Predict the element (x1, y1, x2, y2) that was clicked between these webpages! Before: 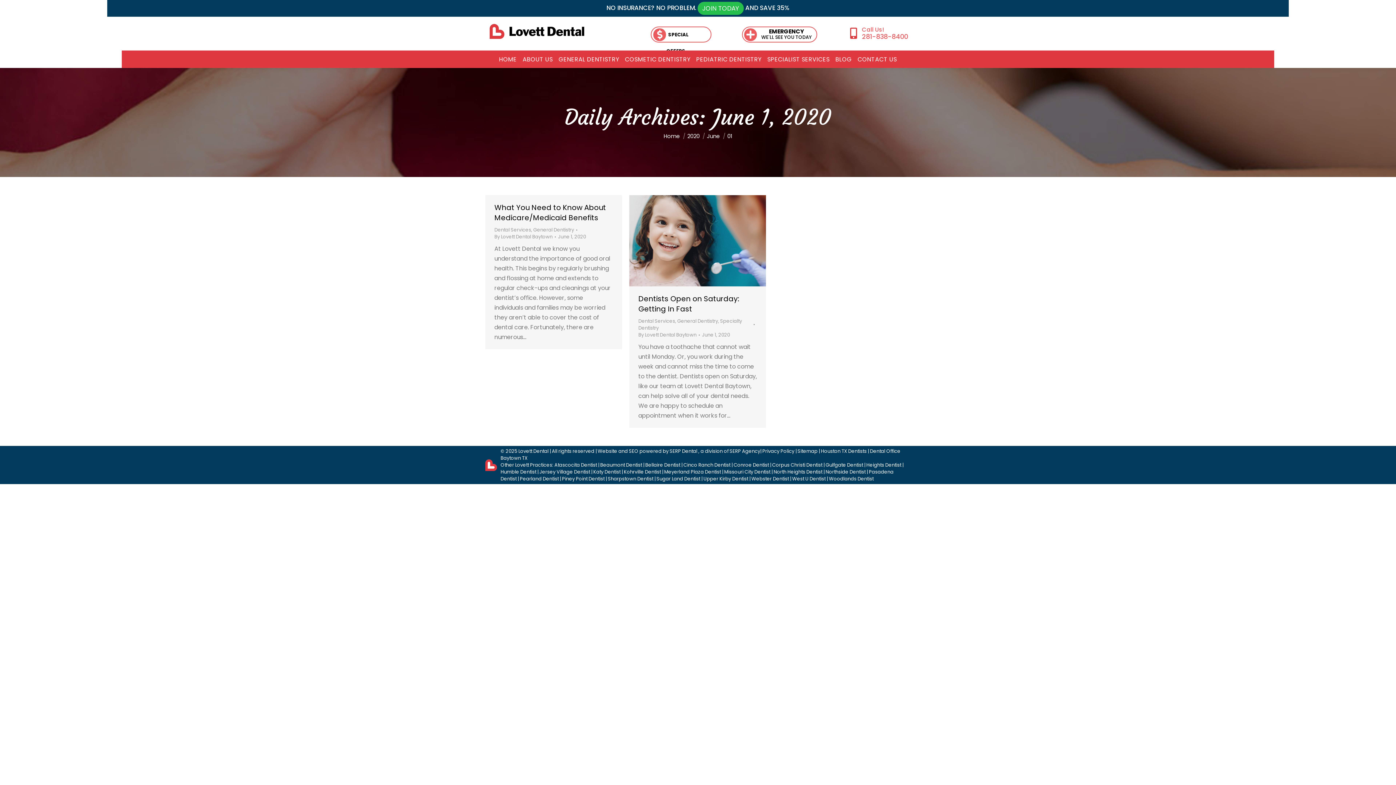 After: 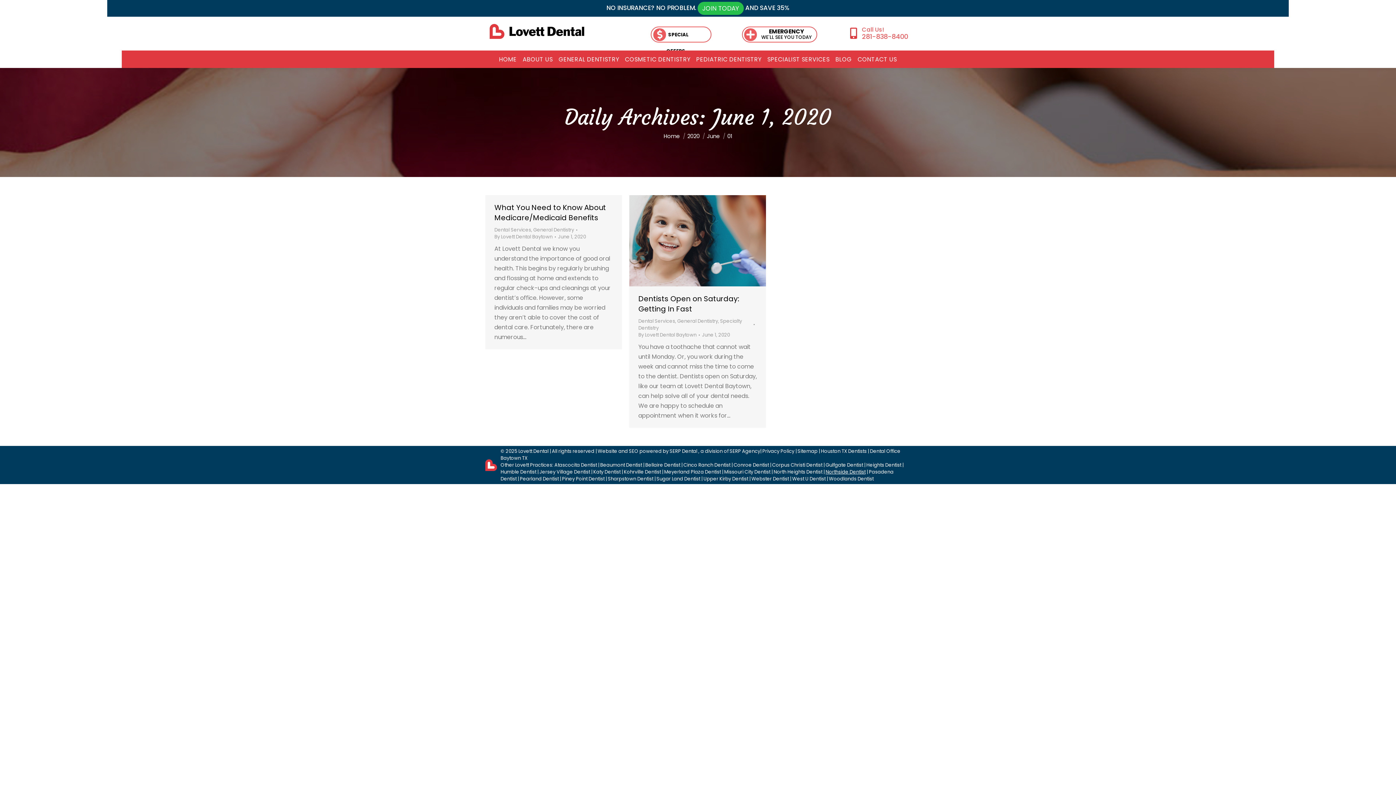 Action: label: Northside Dentist bbox: (825, 468, 865, 475)